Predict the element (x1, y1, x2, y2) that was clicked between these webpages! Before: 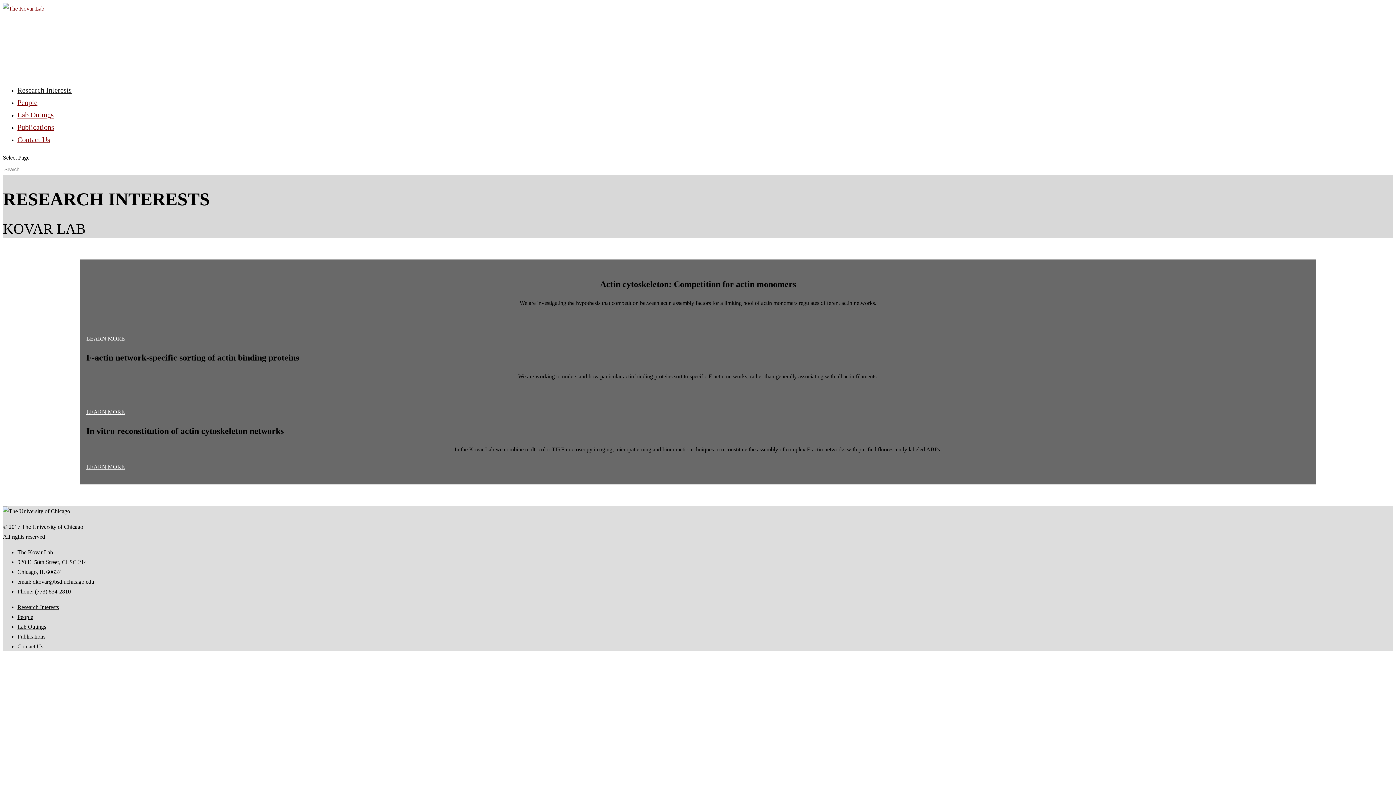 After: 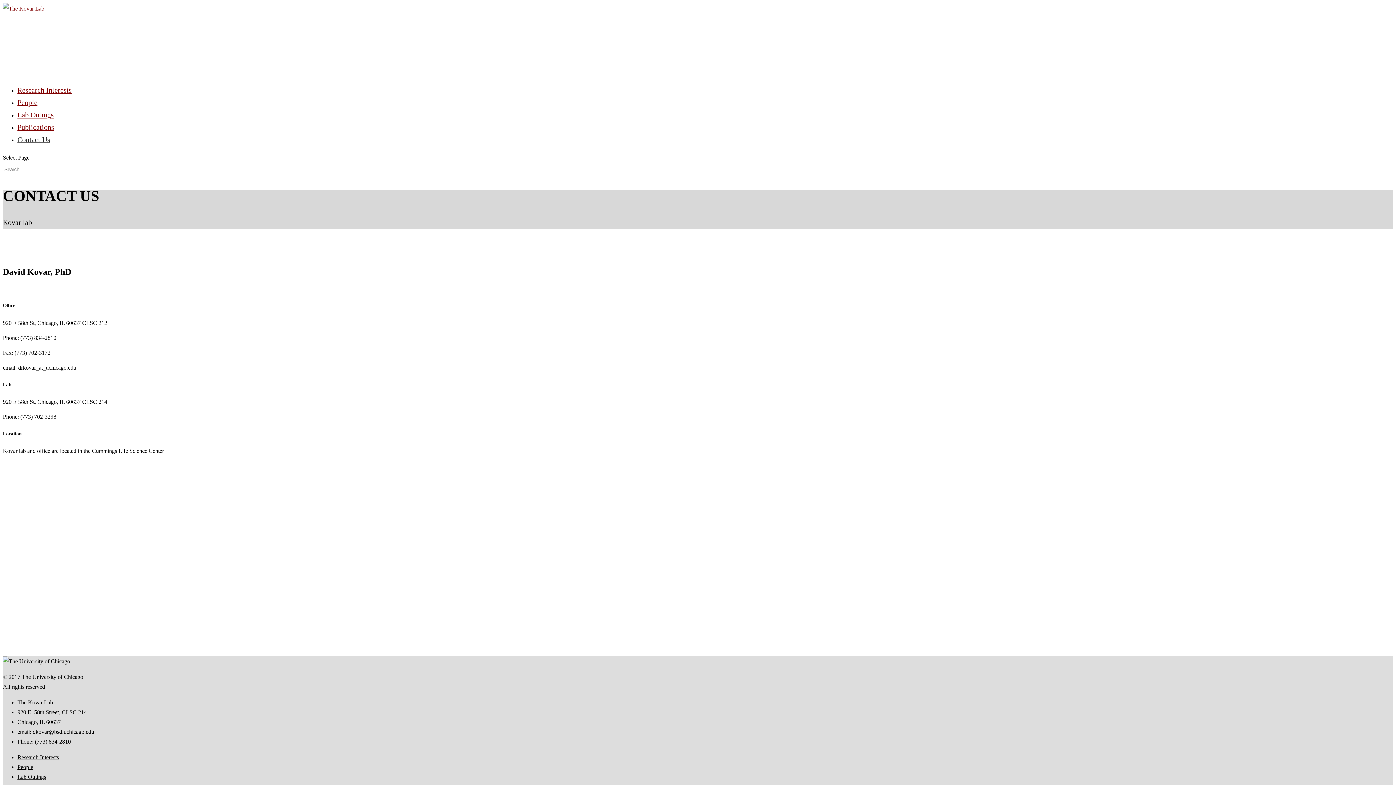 Action: bbox: (17, 135, 50, 157) label: Contact Us